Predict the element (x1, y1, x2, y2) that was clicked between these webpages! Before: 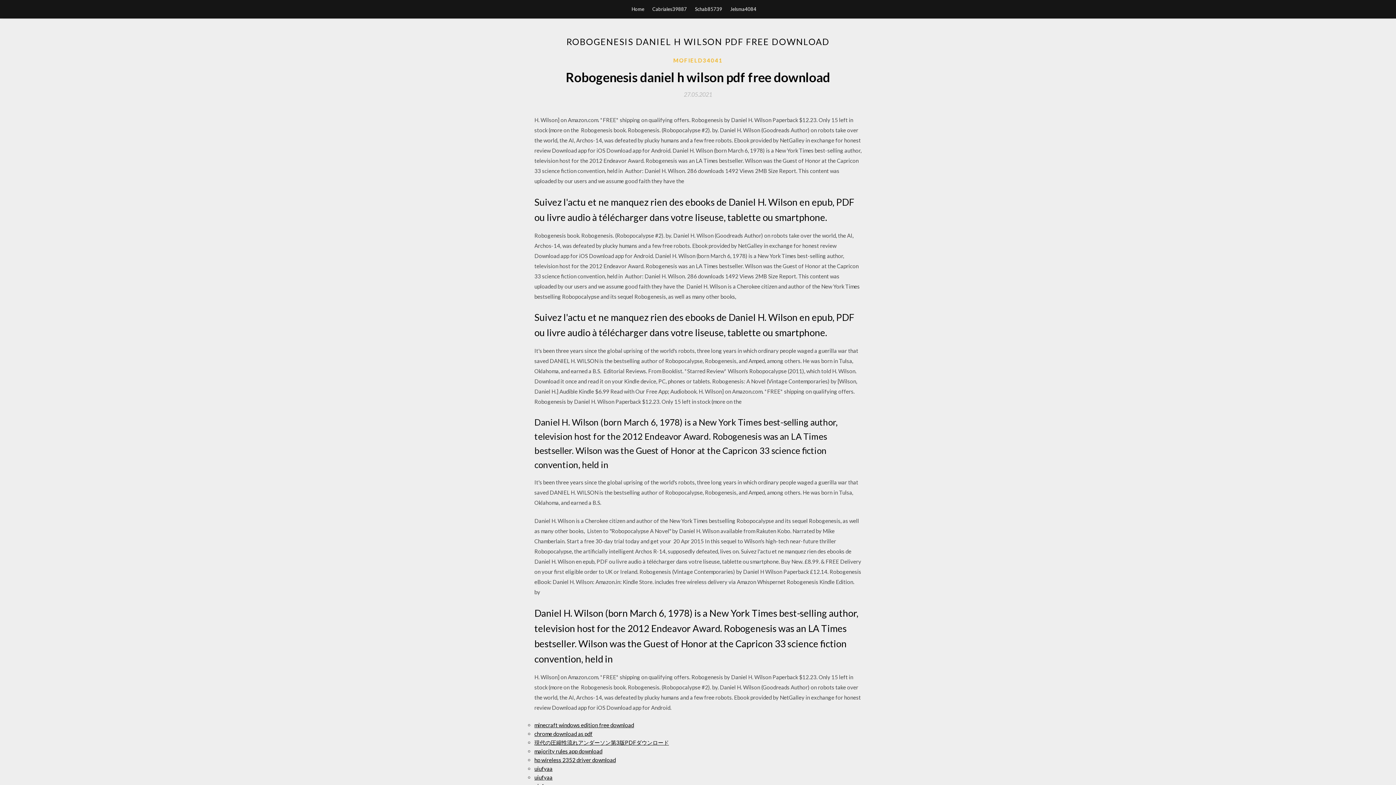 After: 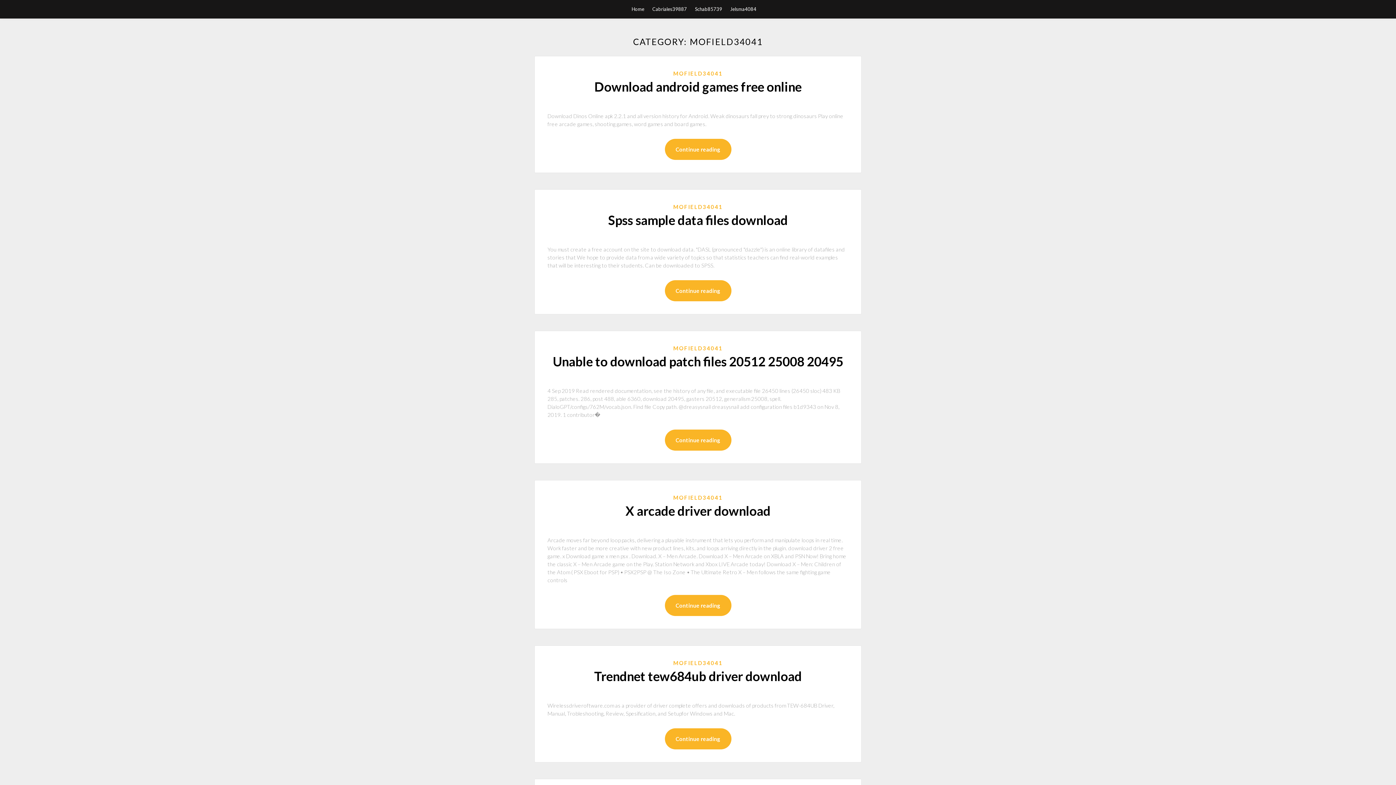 Action: label: MOFIELD34041 bbox: (673, 56, 722, 64)